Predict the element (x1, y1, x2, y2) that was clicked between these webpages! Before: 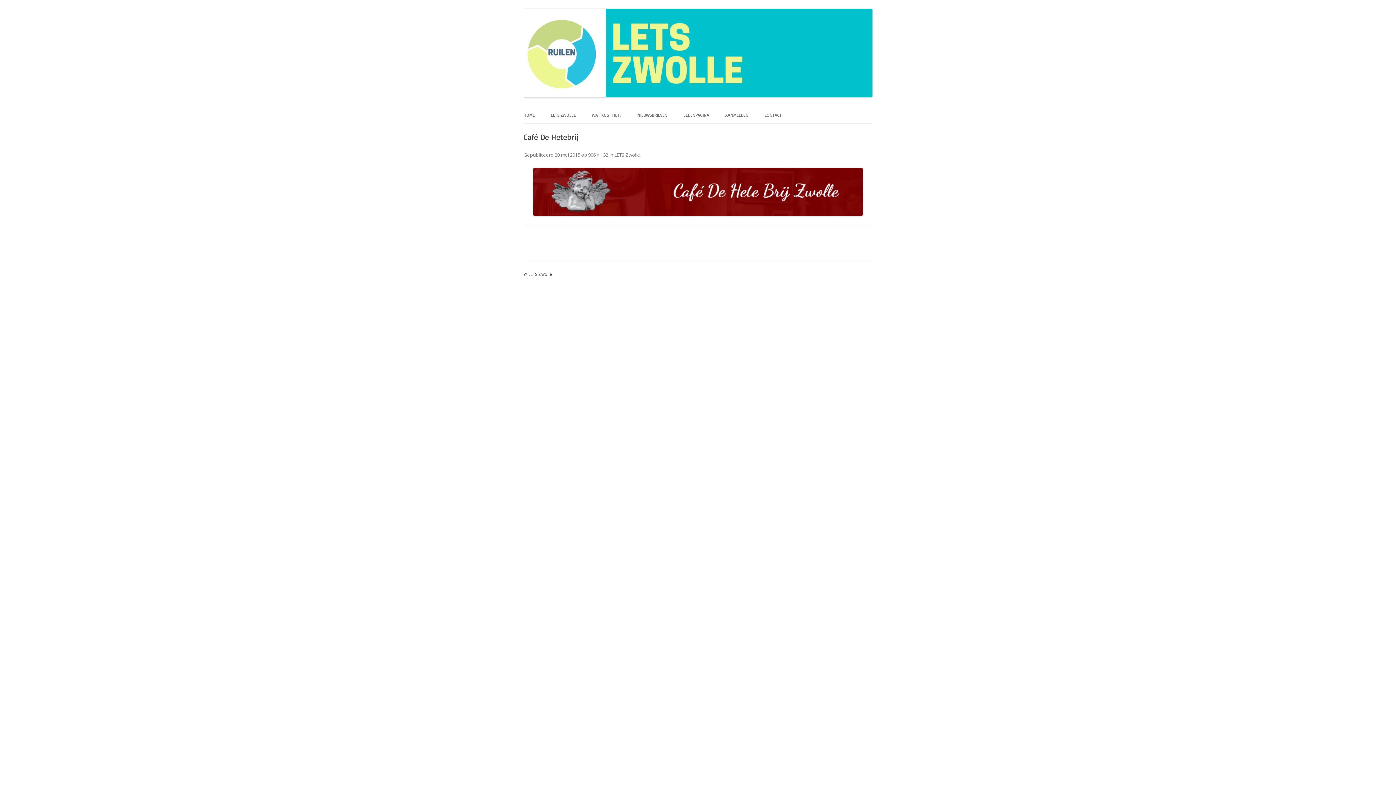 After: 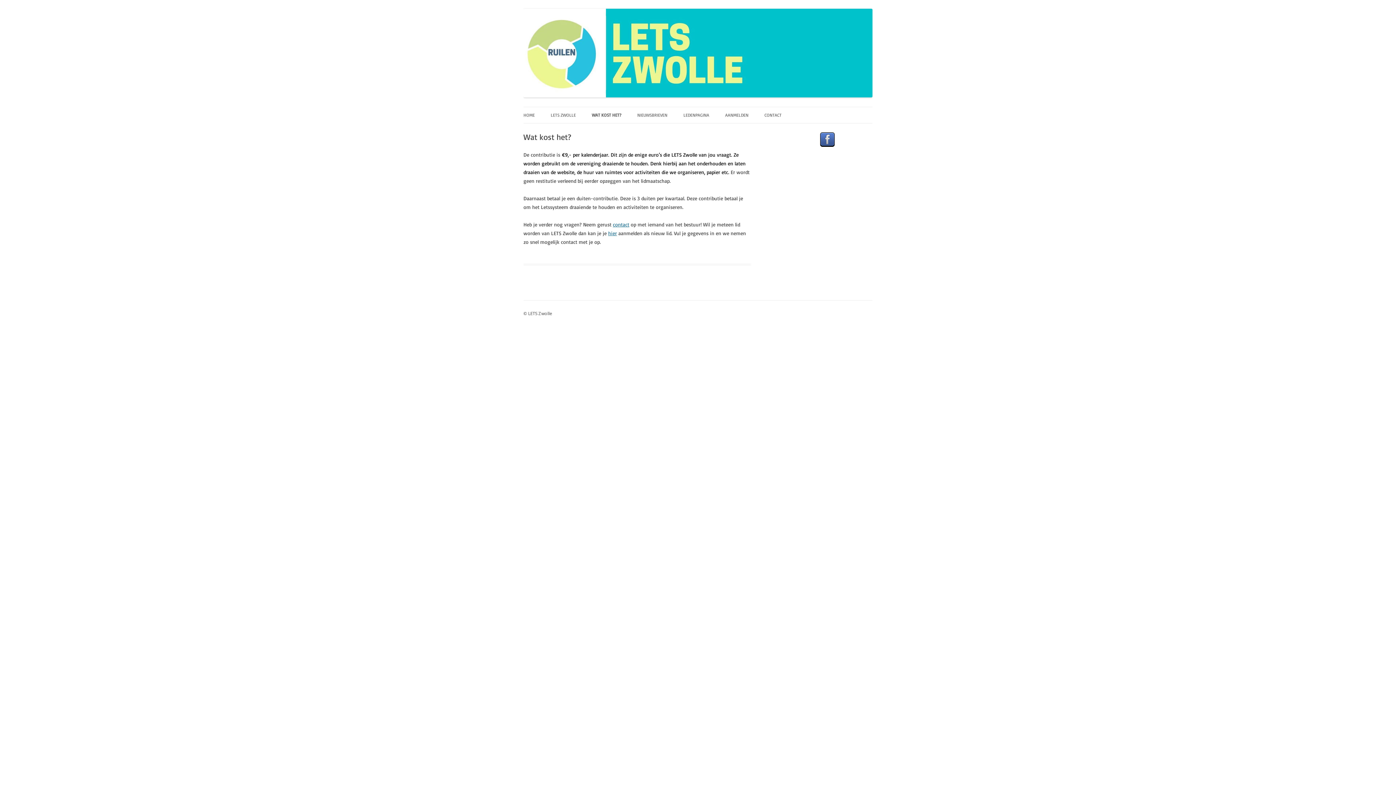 Action: bbox: (592, 107, 621, 123) label: WAT KOST HET?